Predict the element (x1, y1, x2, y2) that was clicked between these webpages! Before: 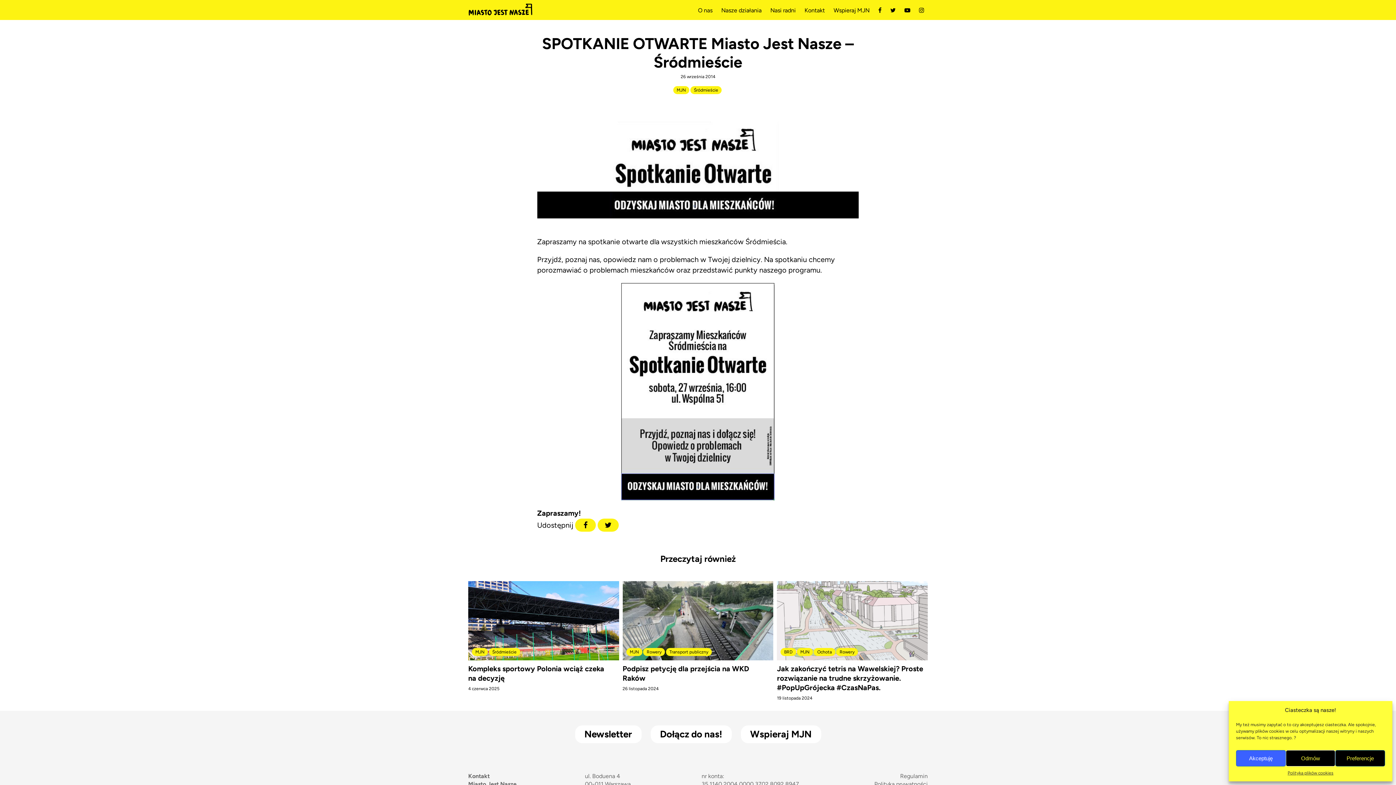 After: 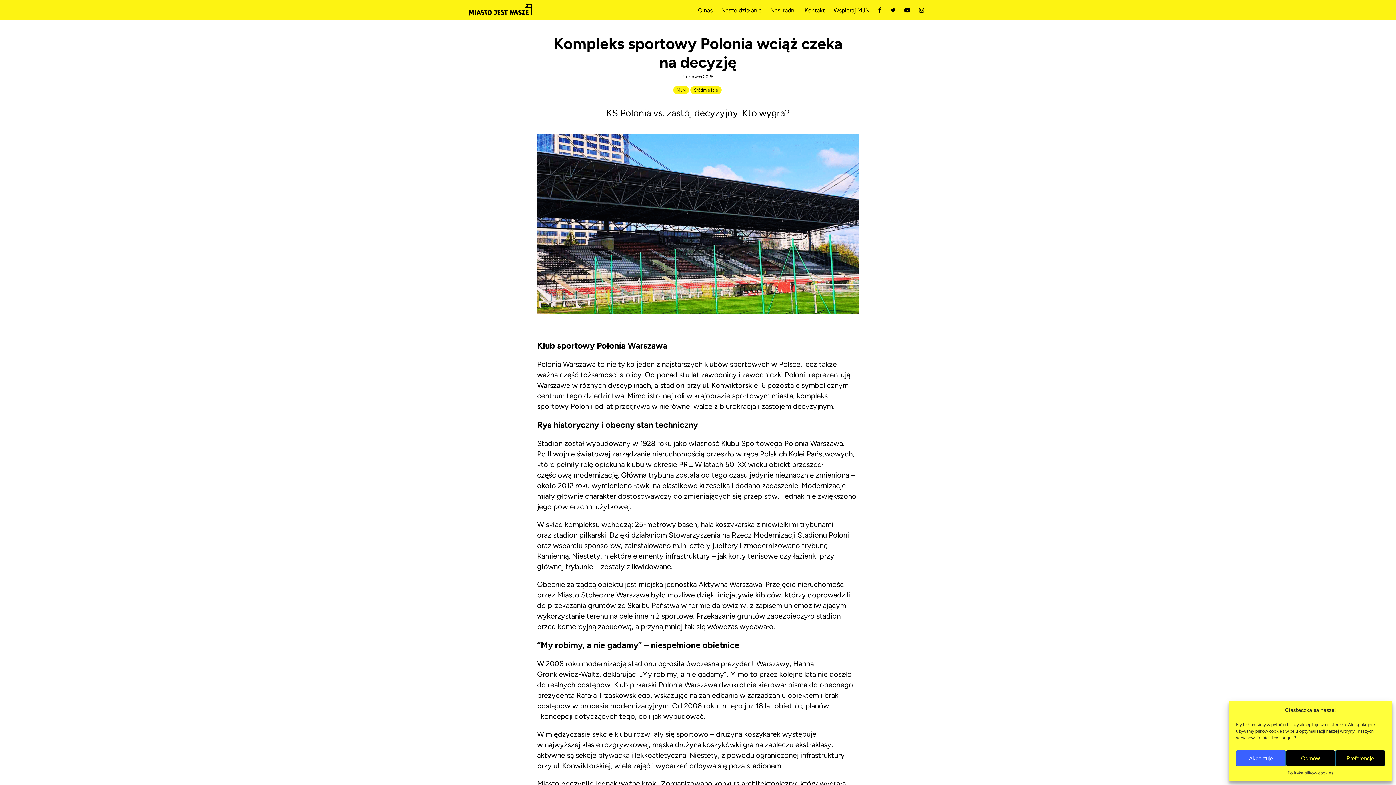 Action: label: MJN Śródmieście
Kompleks sportowy Polonia wciąż czeka na decyzję
4 czerwca 2025 bbox: (466, 579, 620, 694)